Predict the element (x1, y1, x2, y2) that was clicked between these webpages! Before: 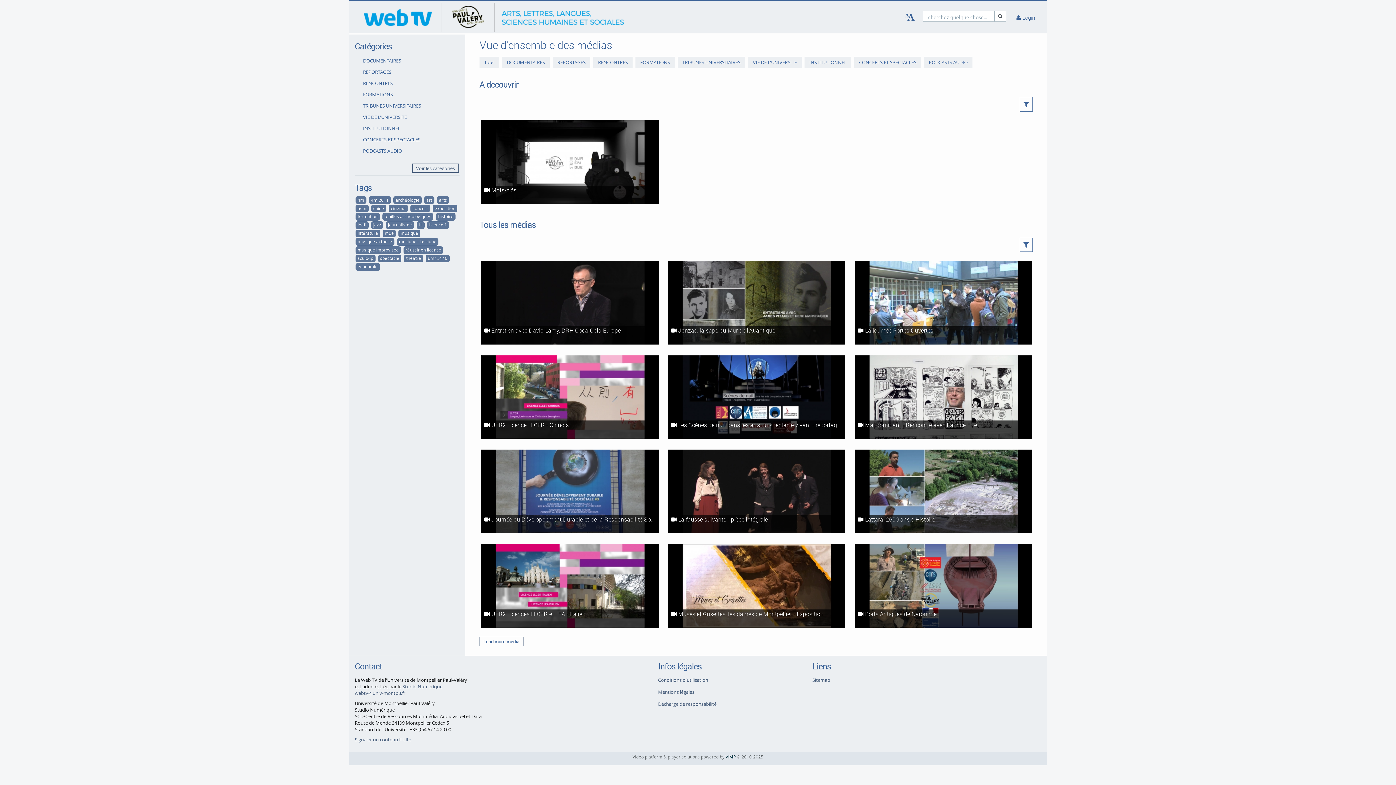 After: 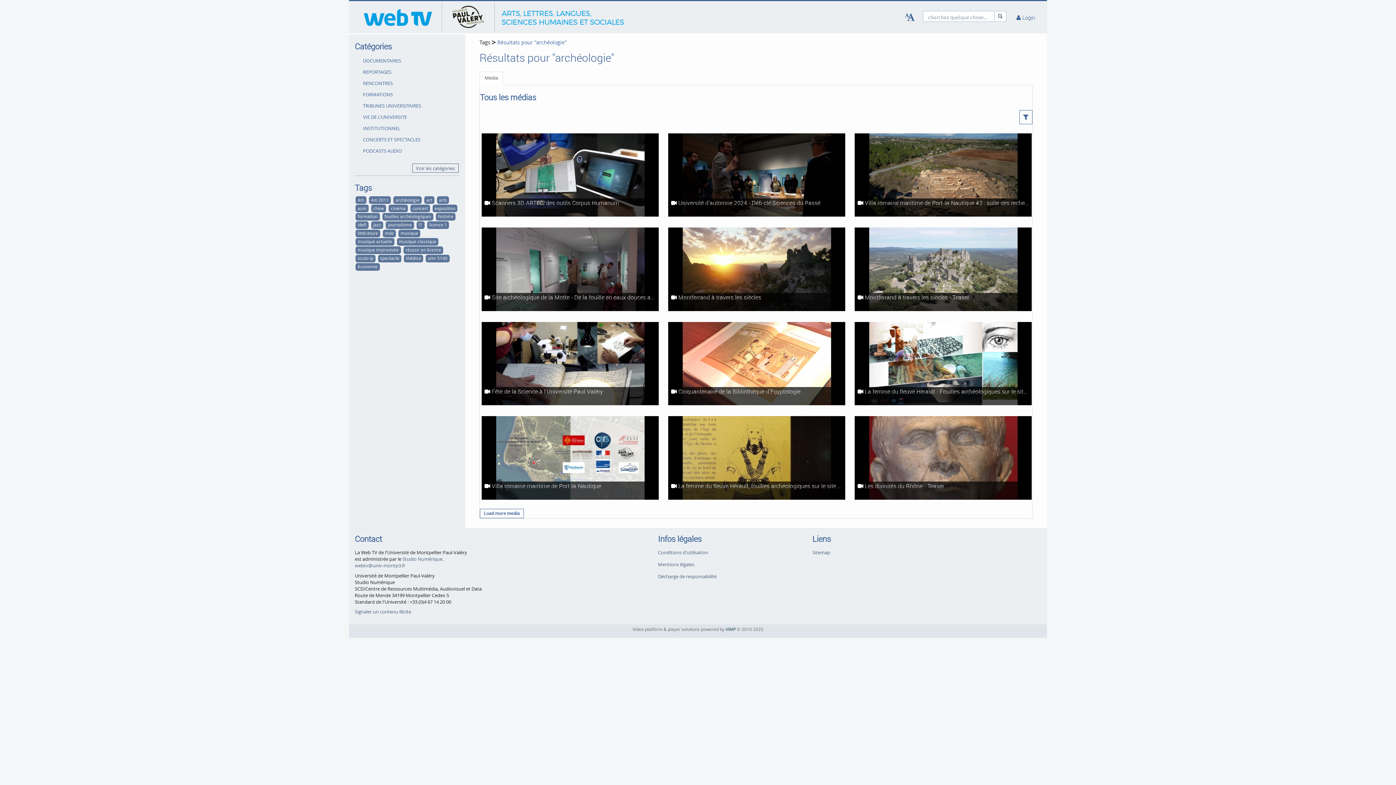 Action: bbox: (393, 196, 421, 203) label: archéologie